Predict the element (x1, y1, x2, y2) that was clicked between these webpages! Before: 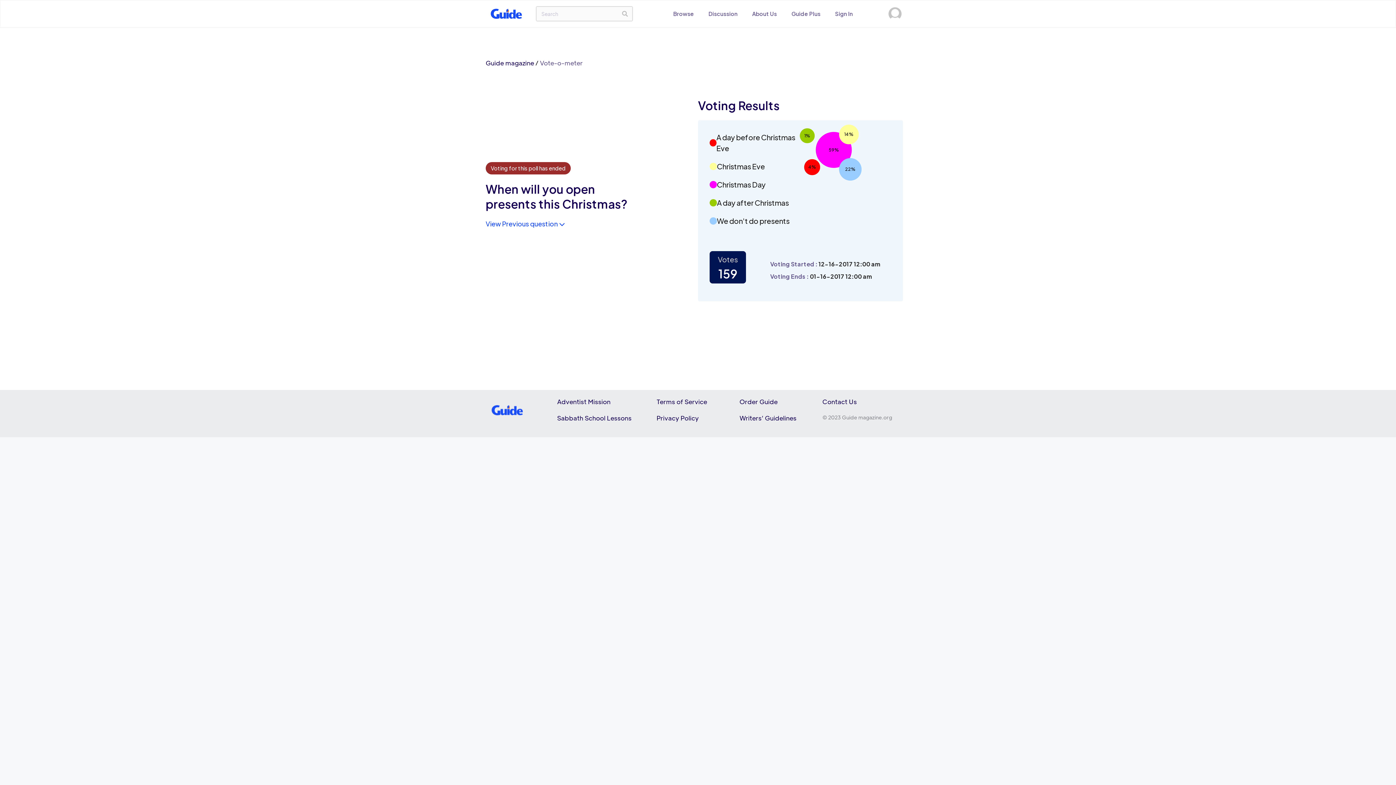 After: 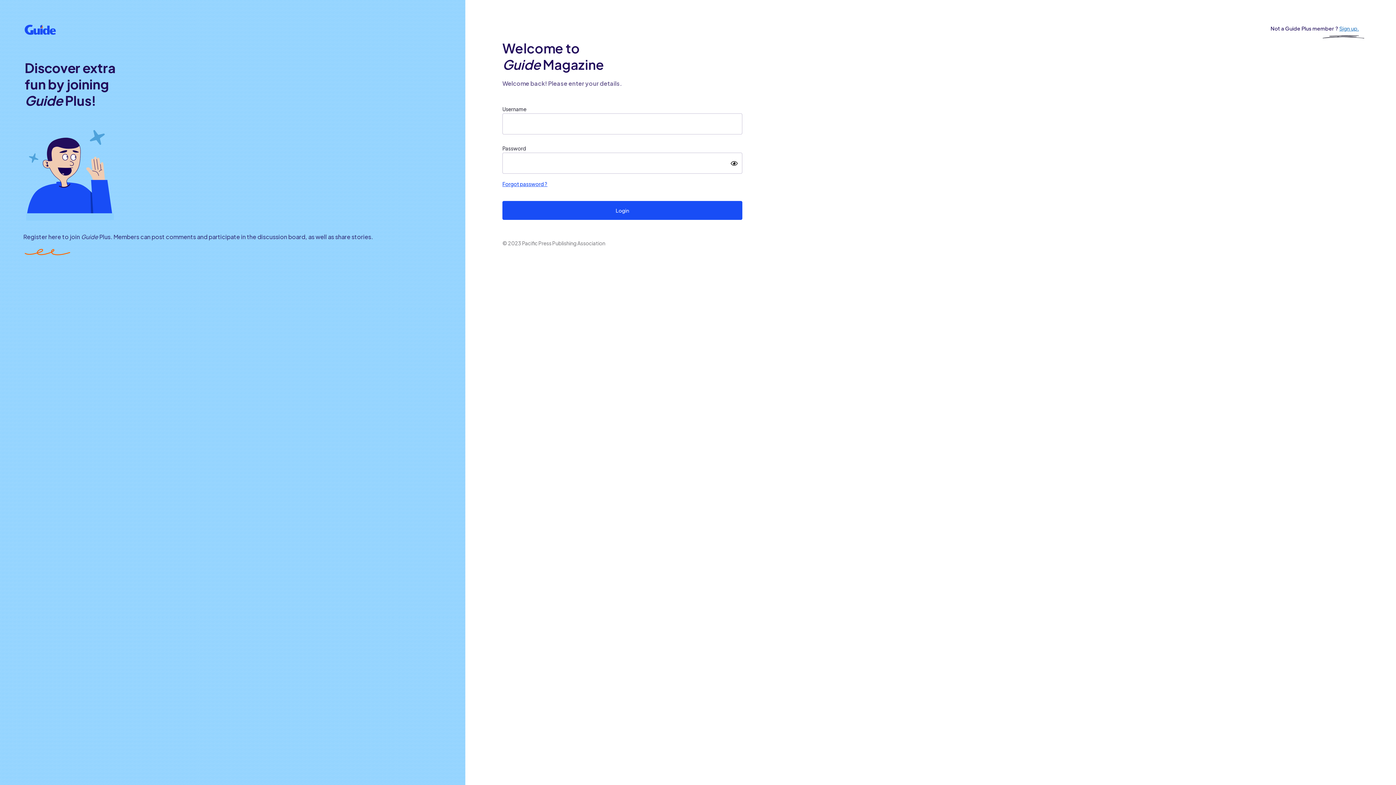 Action: bbox: (888, 8, 901, 16)